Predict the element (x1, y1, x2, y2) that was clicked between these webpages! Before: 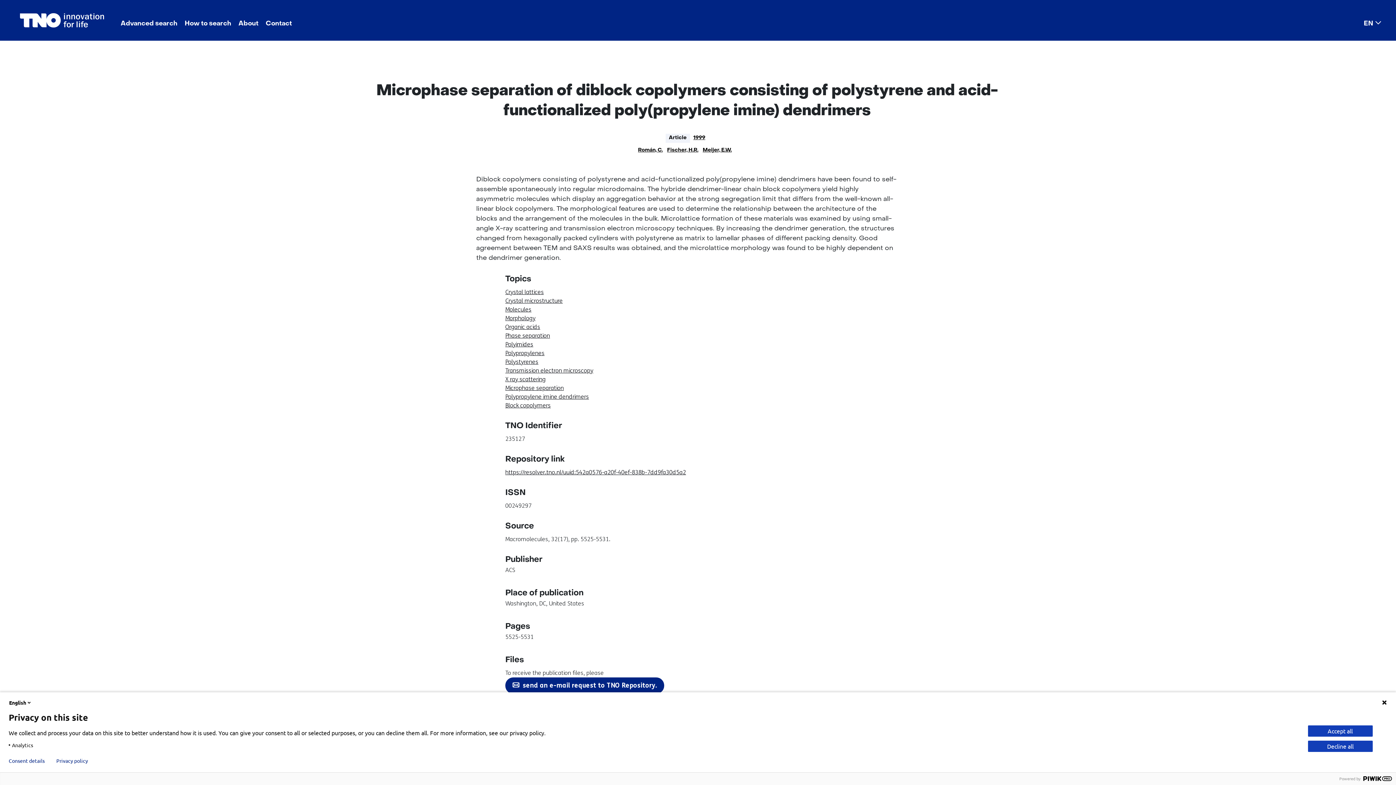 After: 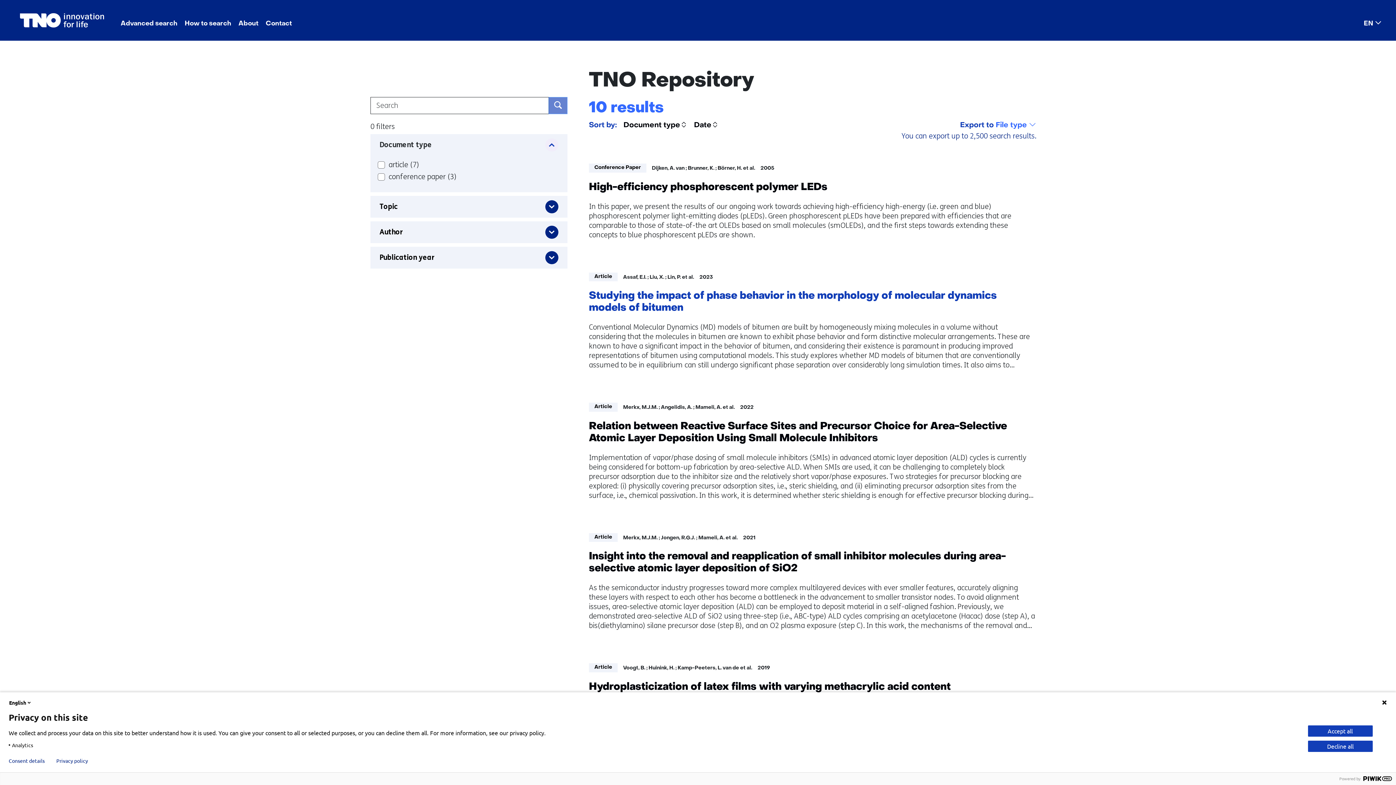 Action: bbox: (505, 305, 869, 314) label: Molecules